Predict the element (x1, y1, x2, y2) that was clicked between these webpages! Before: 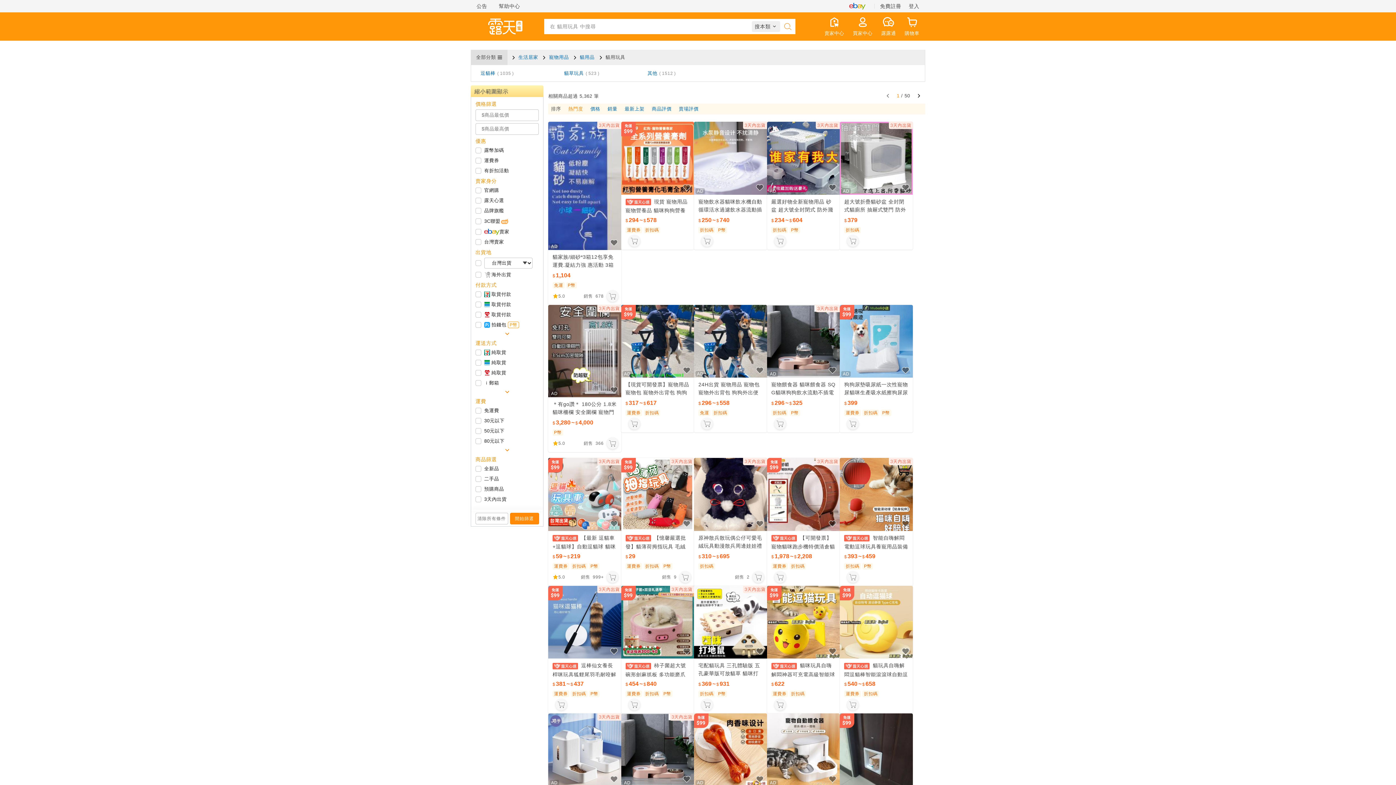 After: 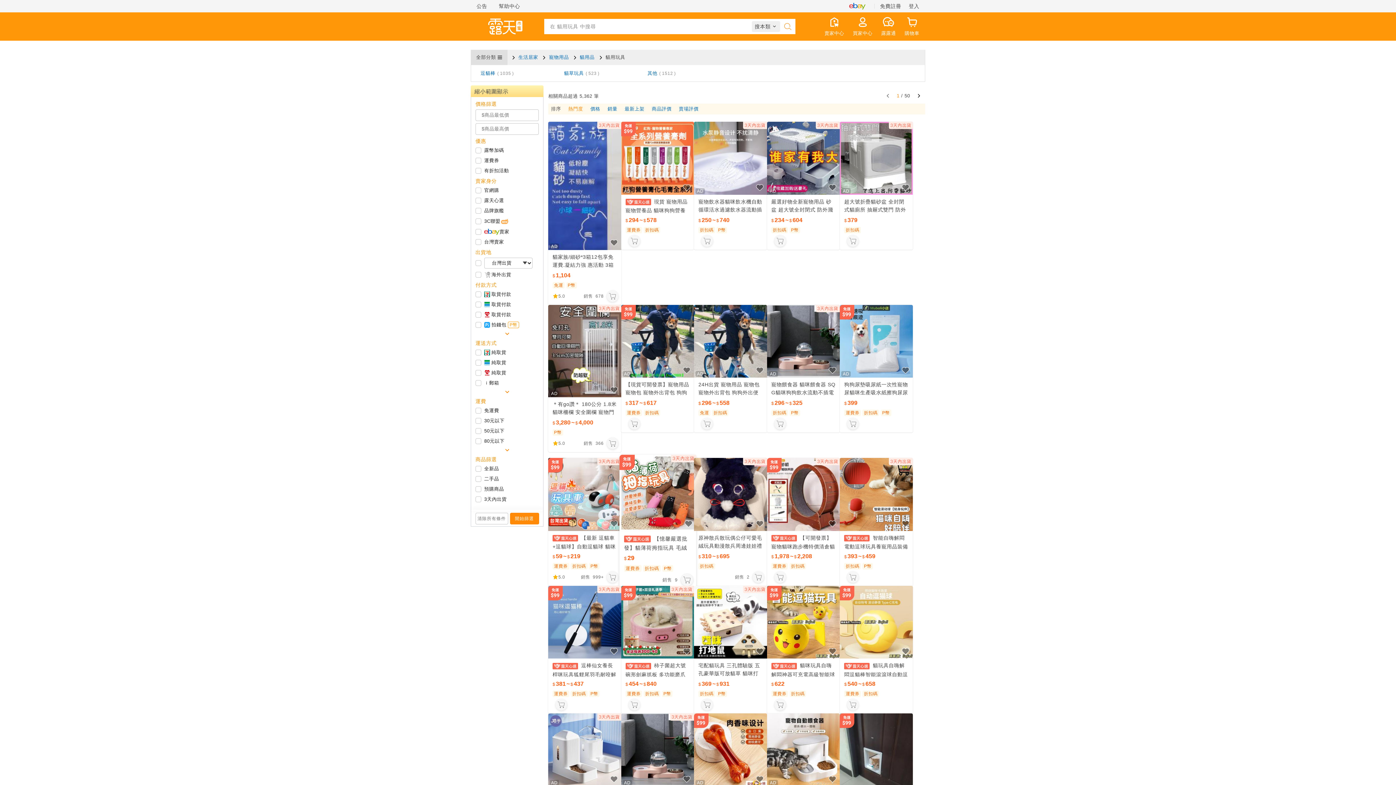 Action: bbox: (621, 458, 694, 531)